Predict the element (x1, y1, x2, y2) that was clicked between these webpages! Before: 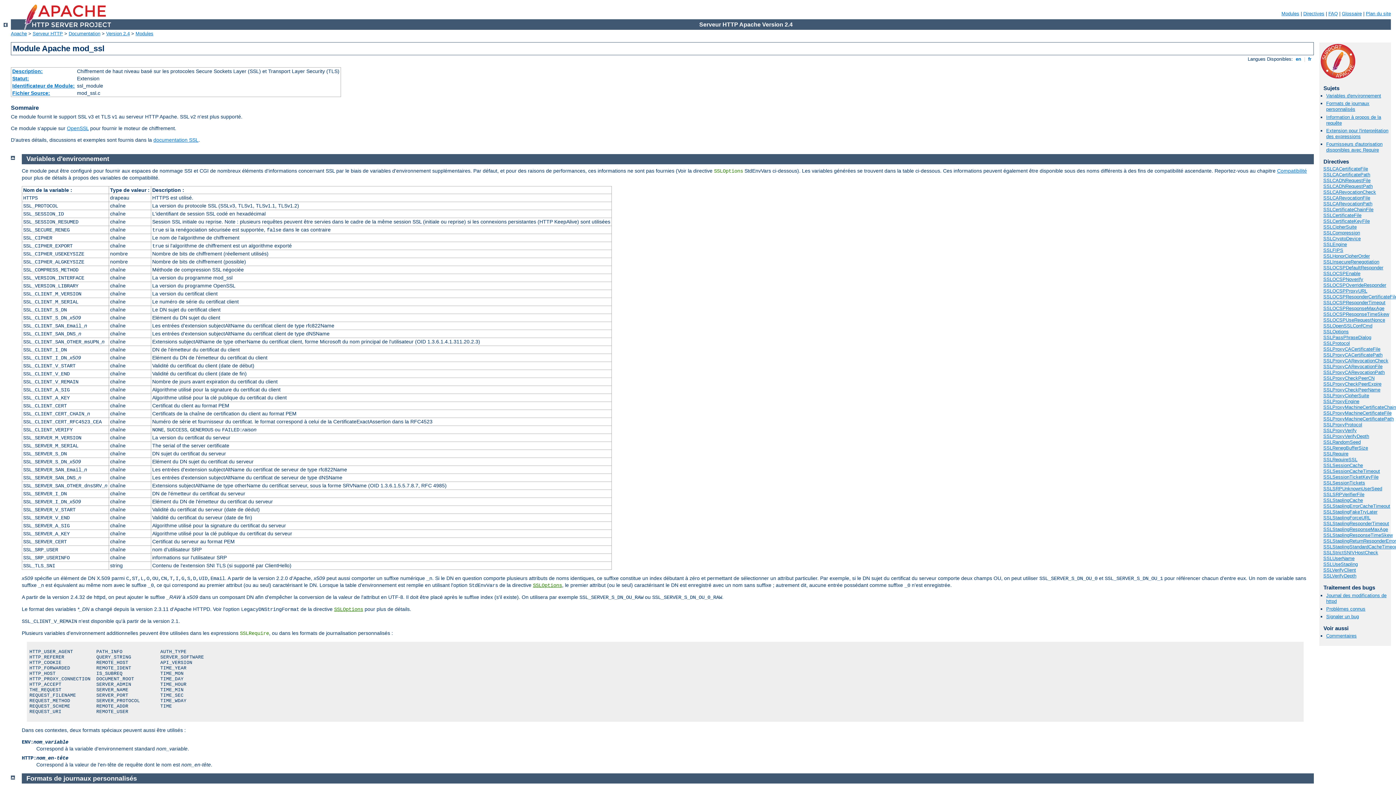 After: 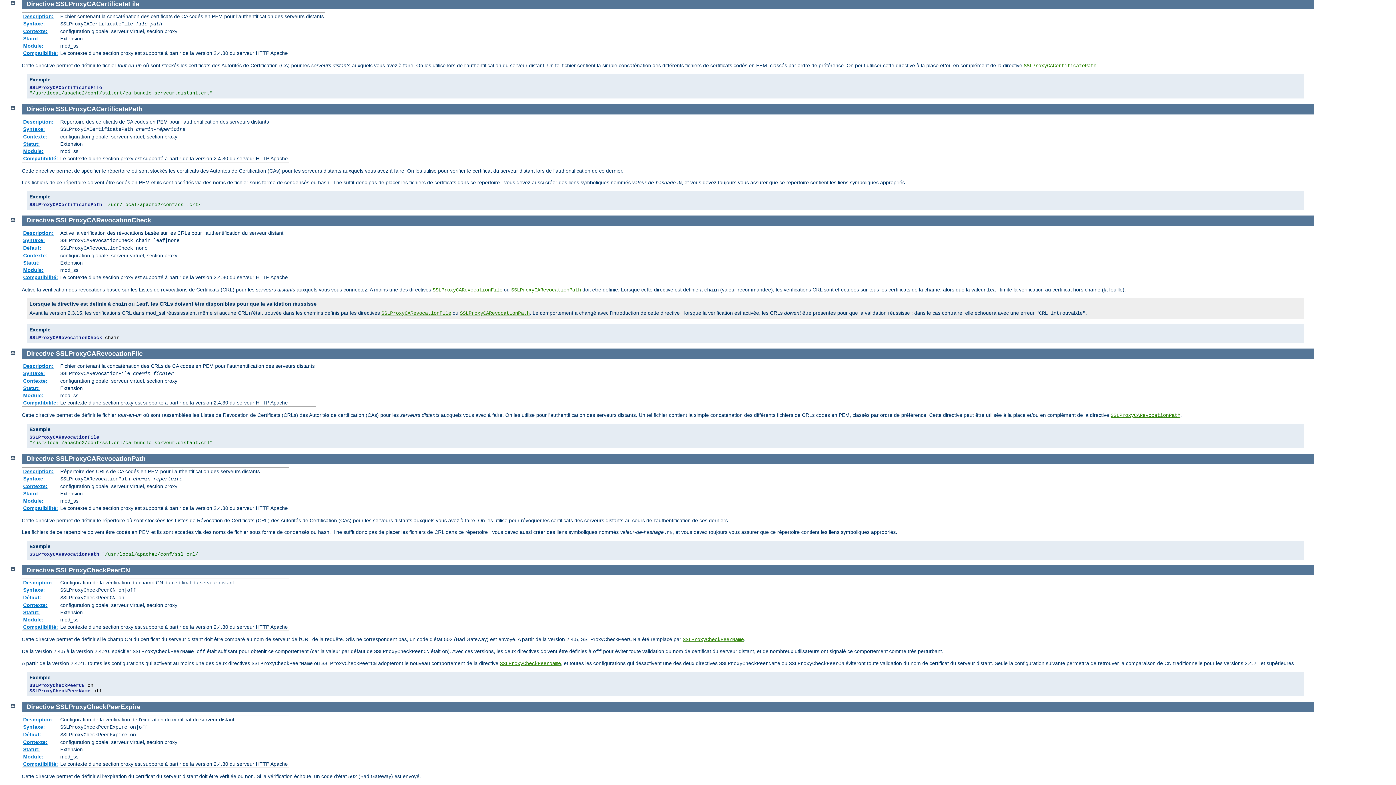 Action: bbox: (1323, 346, 1380, 352) label: SSLProxyCACertificateFile